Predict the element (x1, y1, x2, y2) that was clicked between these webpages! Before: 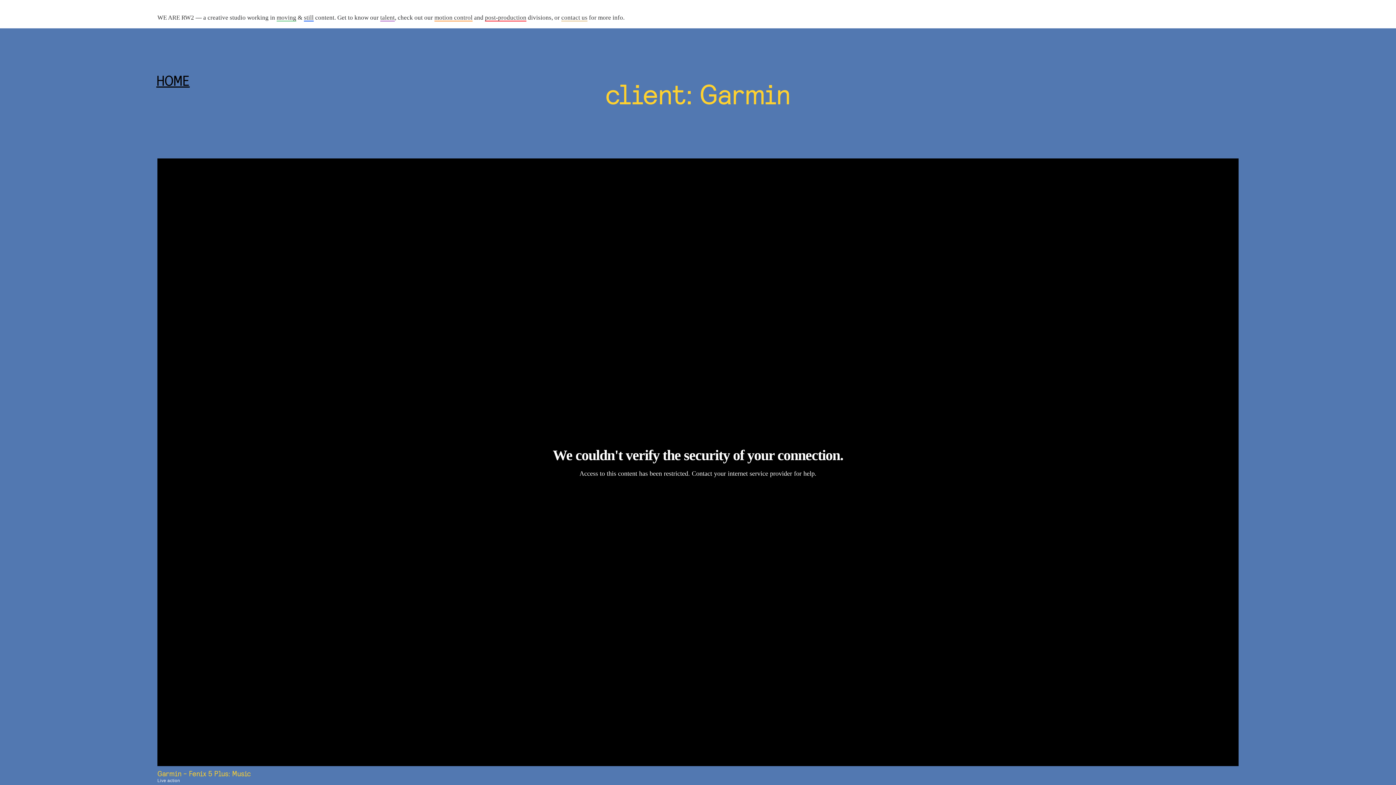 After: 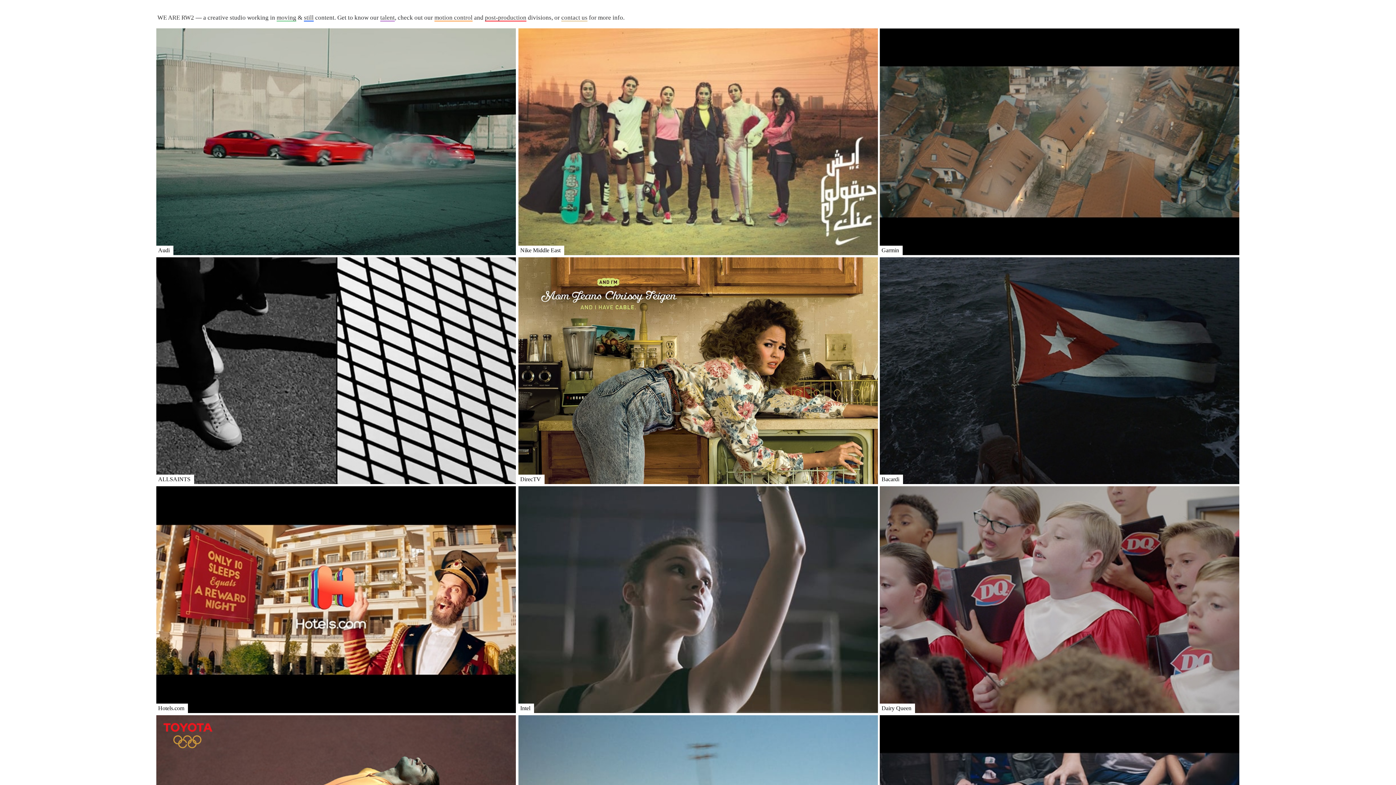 Action: label: ﻿HOME bbox: (156, 71, 189, 89)